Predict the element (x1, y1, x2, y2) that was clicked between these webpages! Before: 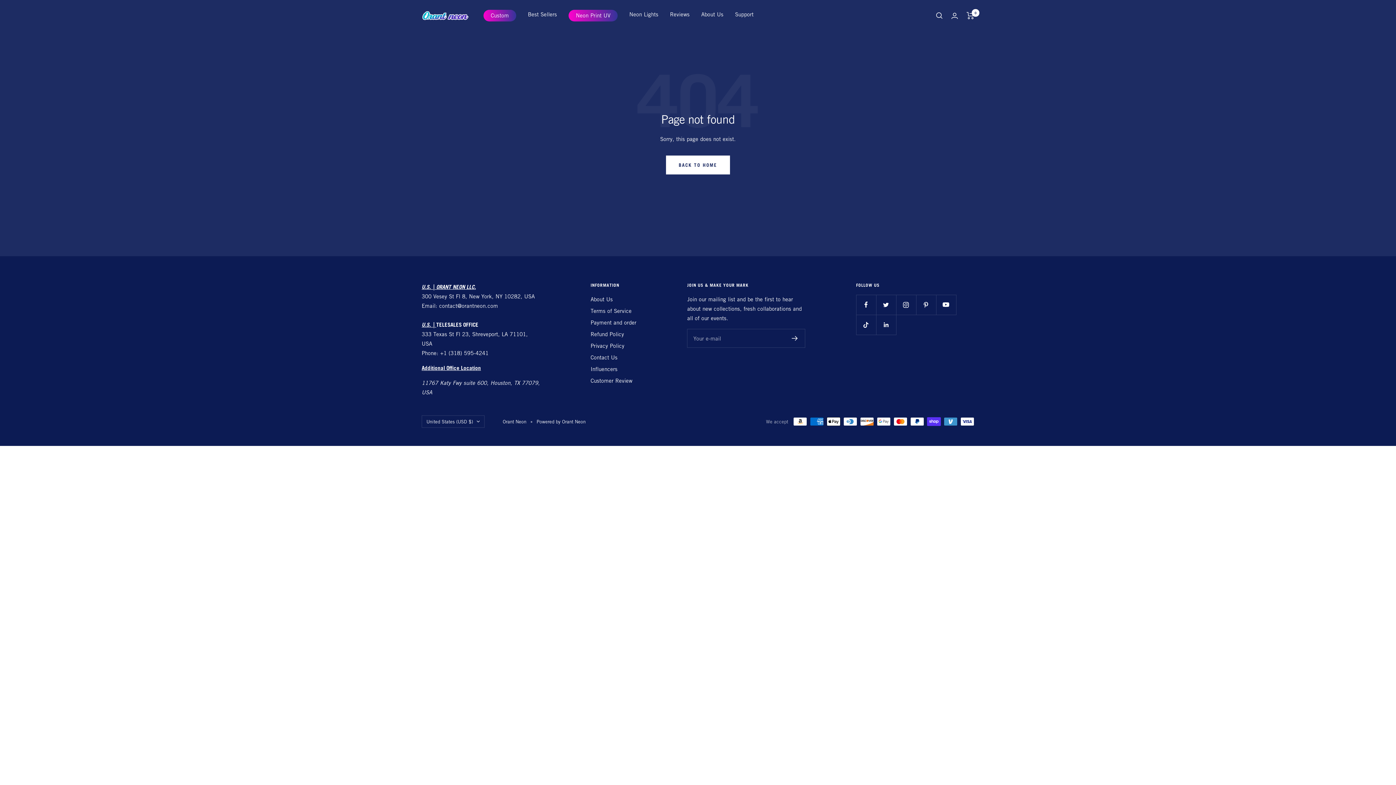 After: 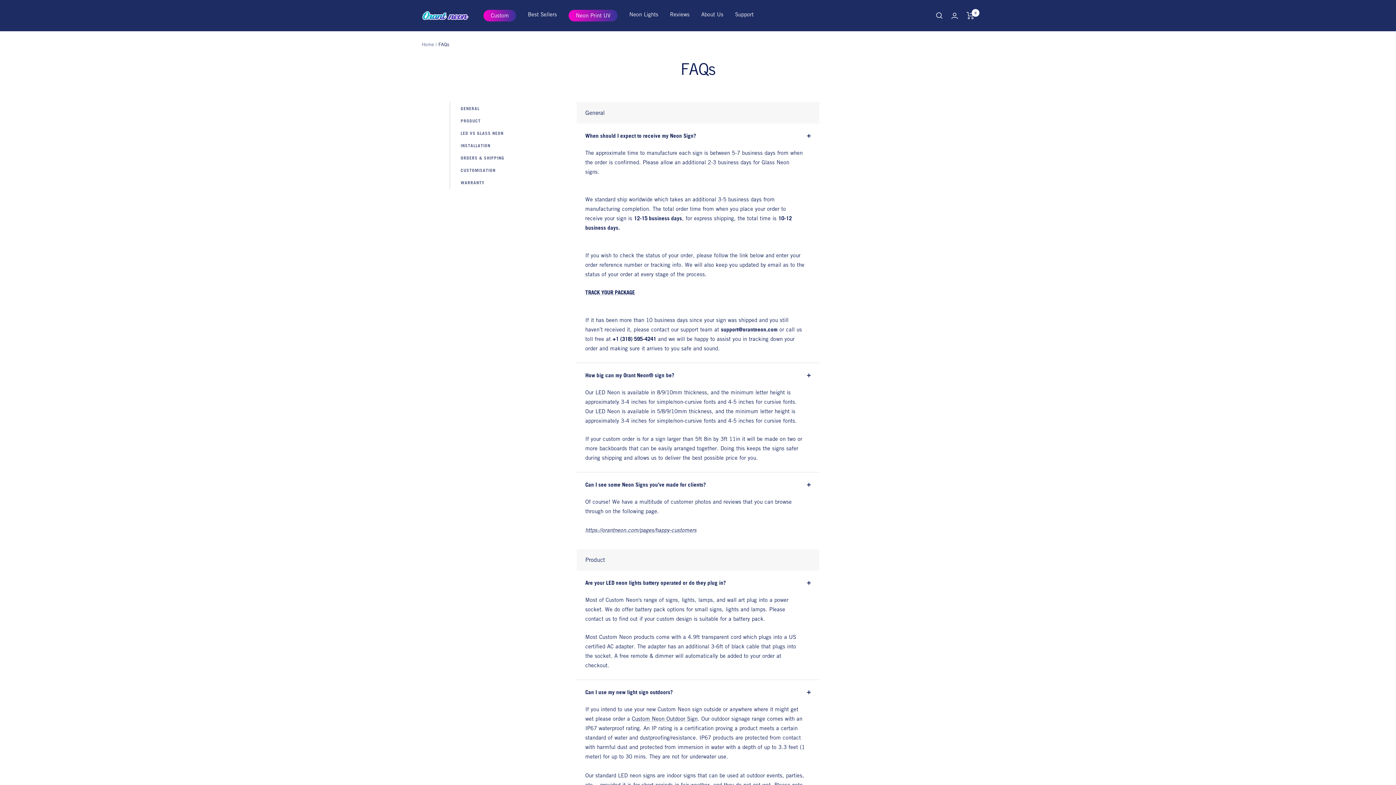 Action: label: Support bbox: (735, 9, 753, 19)